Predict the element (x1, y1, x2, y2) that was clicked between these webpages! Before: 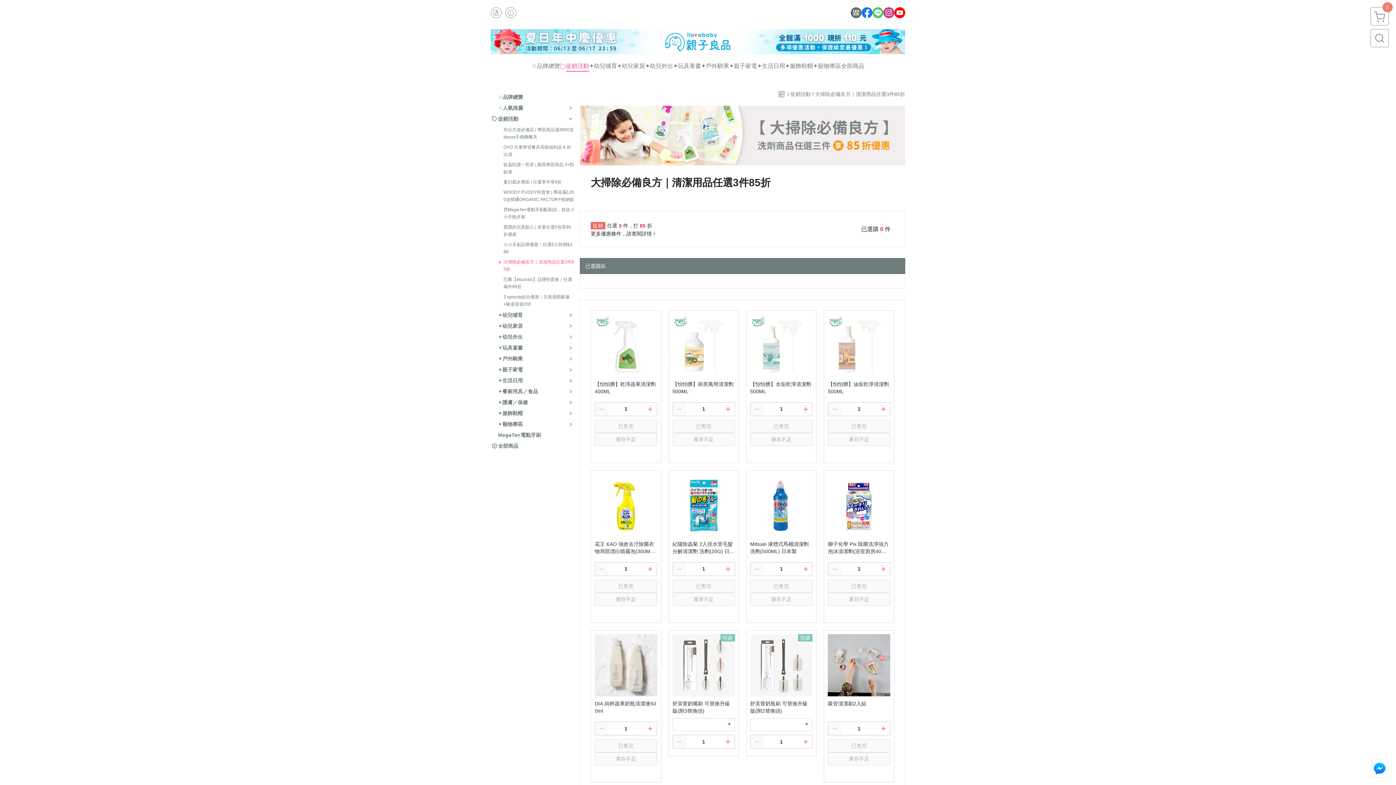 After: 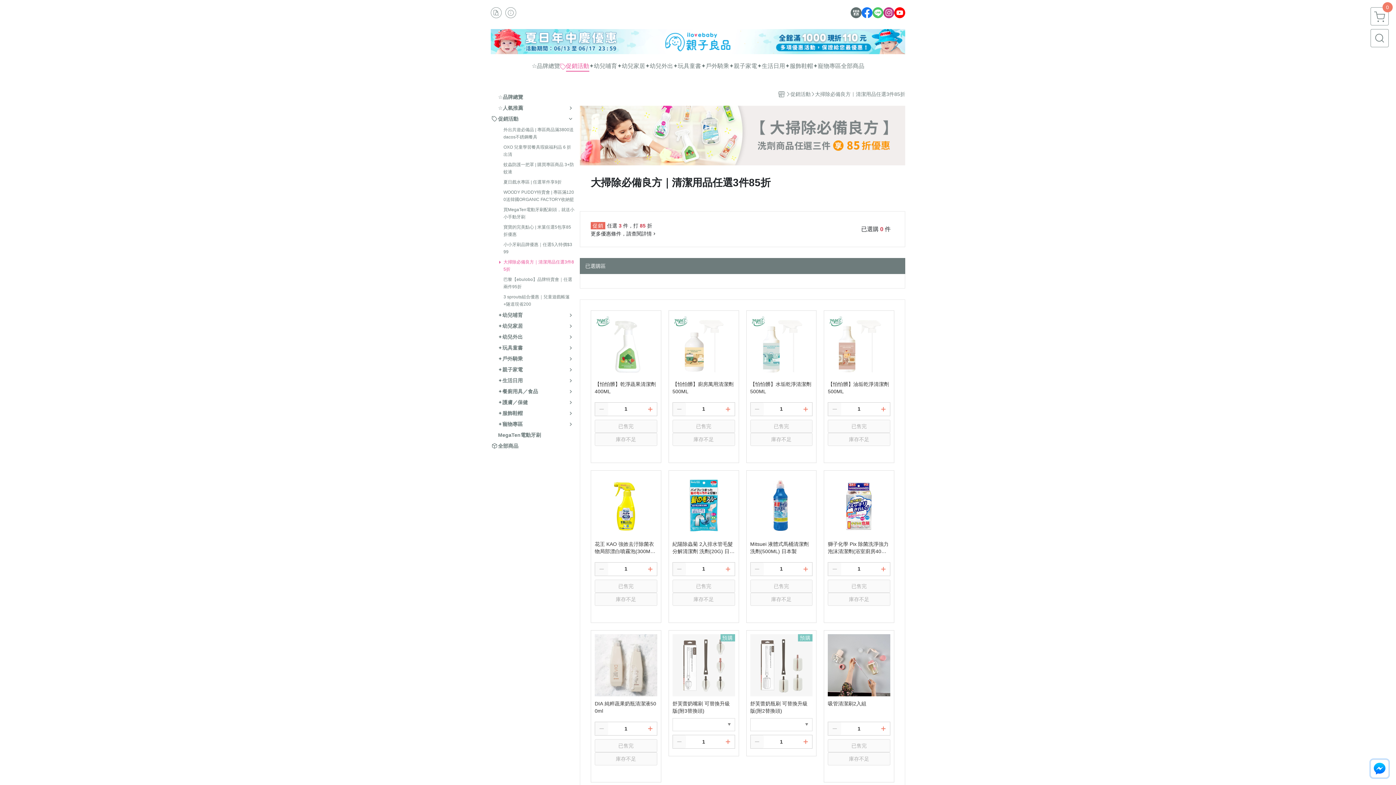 Action: bbox: (1370, 760, 1389, 778)